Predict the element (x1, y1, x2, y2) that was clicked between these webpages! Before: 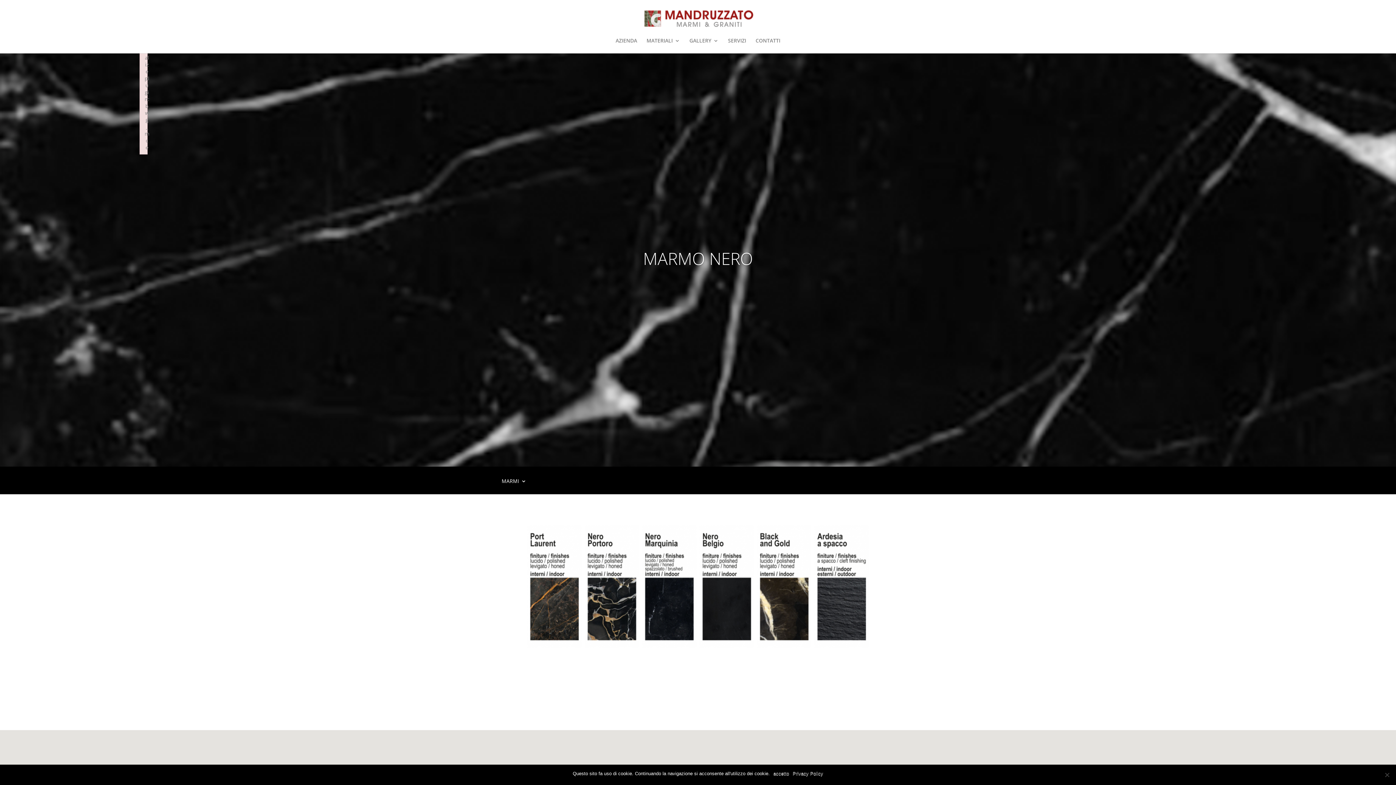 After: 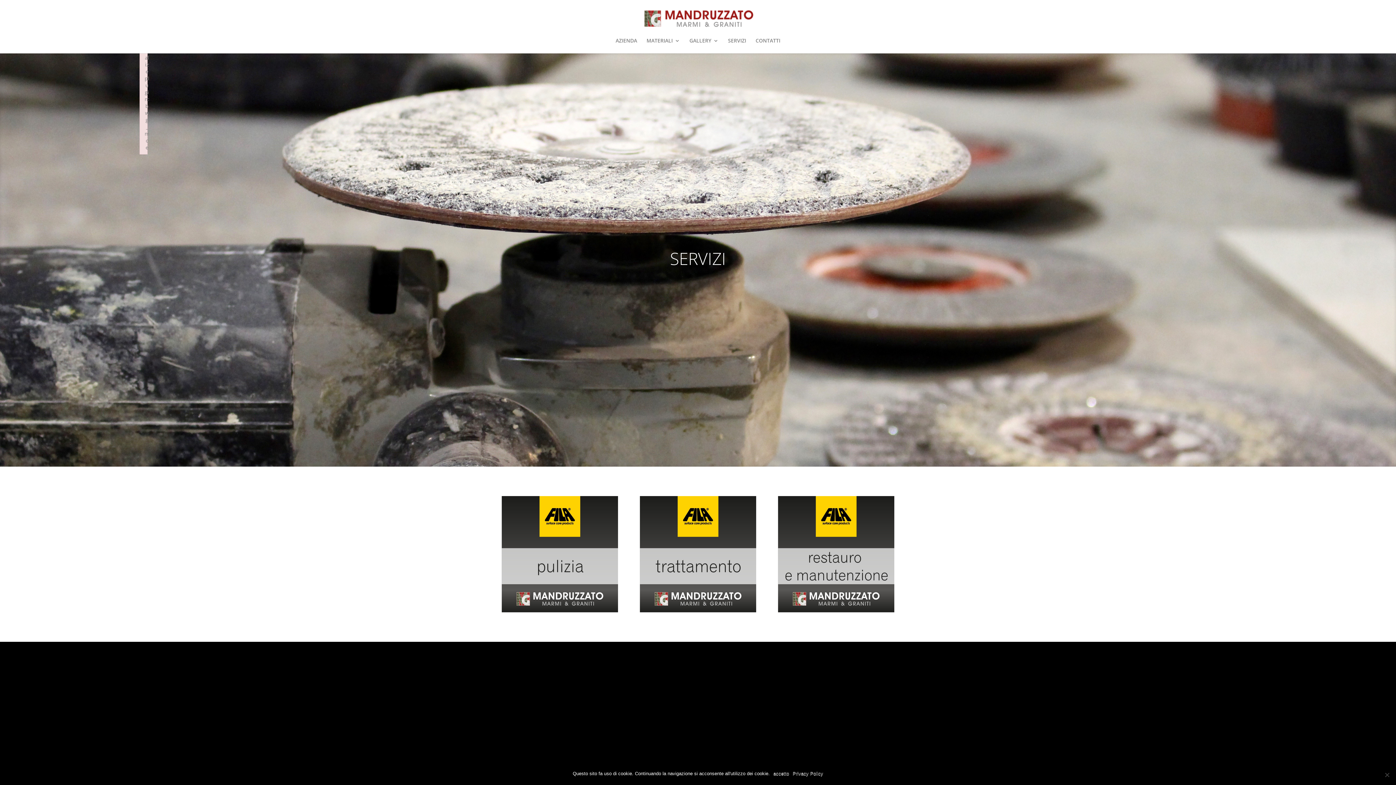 Action: label: SERVIZI bbox: (728, 38, 746, 53)